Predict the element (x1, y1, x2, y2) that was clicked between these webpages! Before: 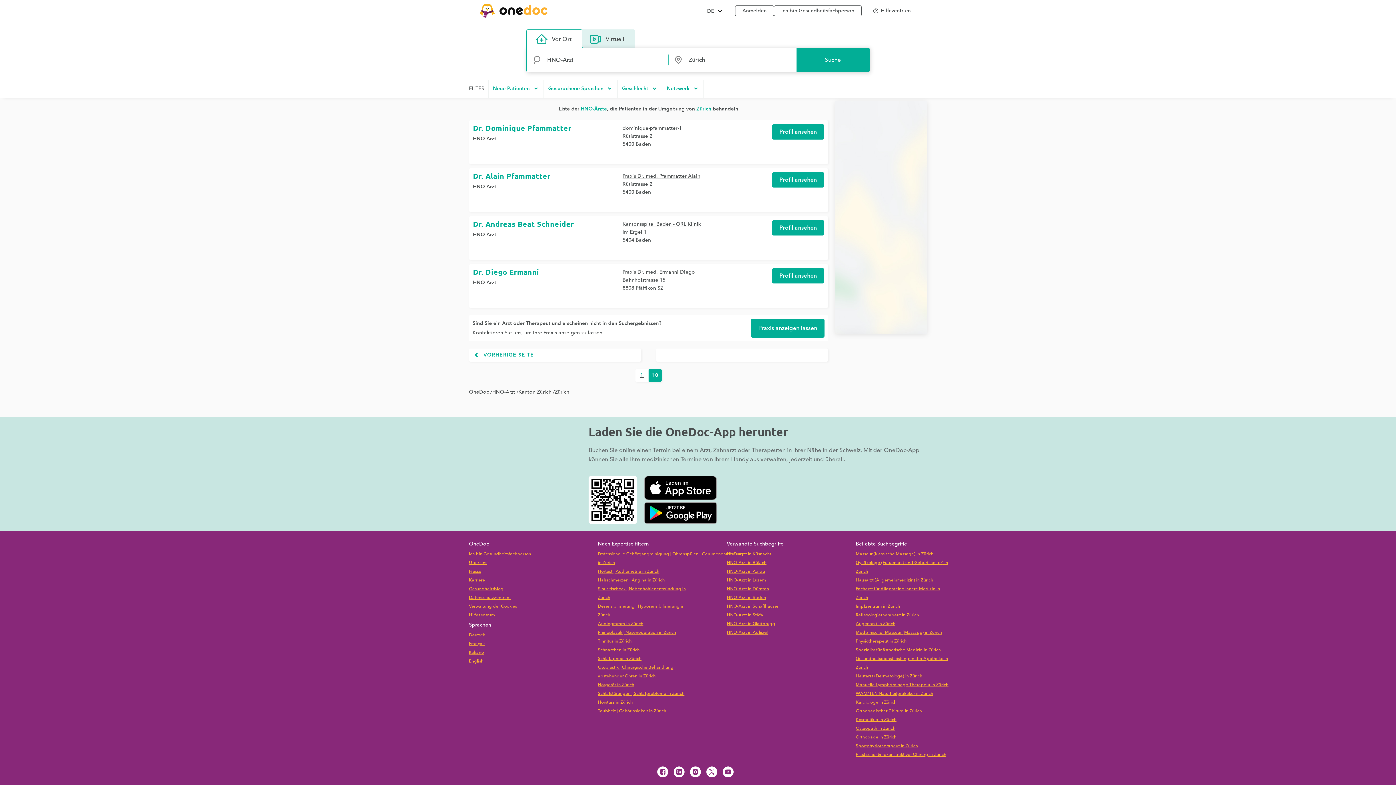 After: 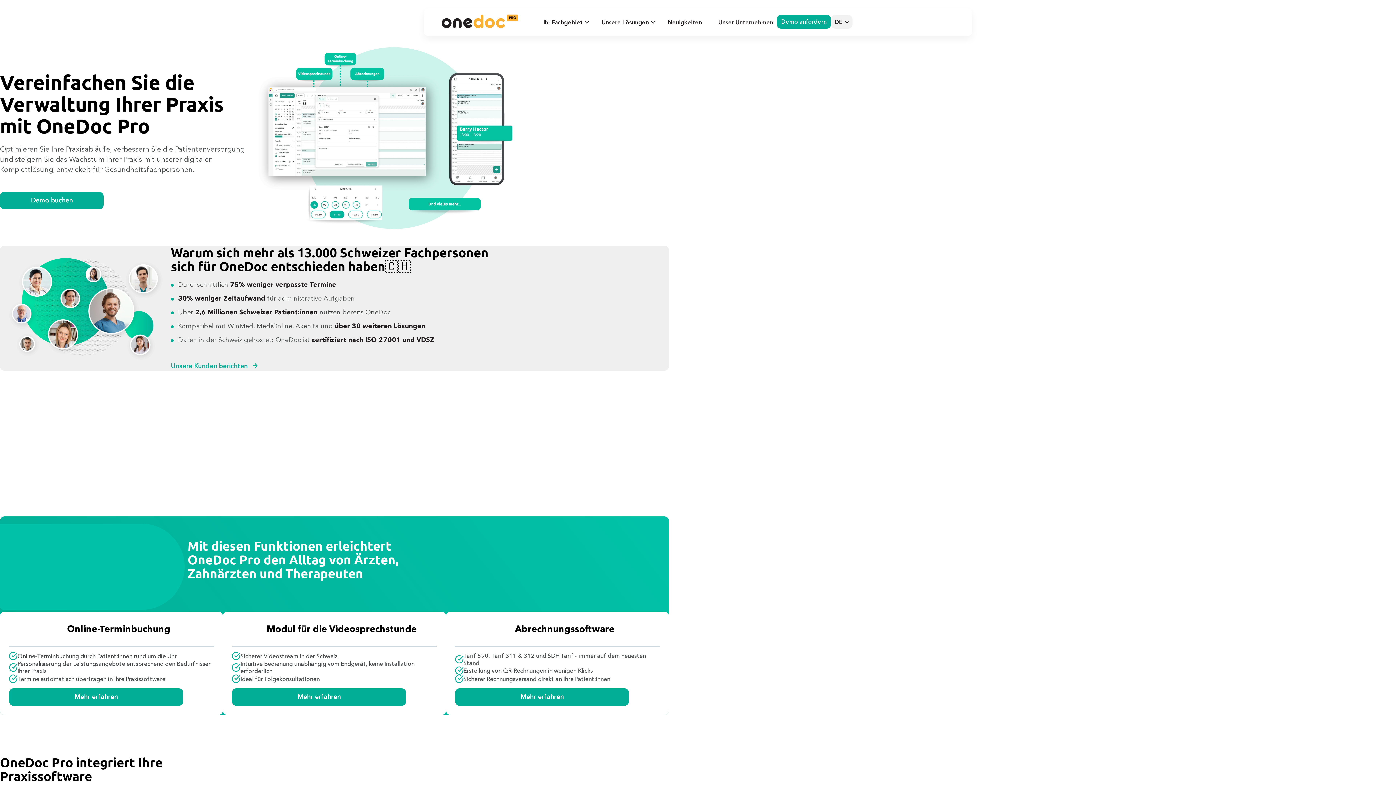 Action: label: Praxis anzeigen lassen bbox: (751, 318, 824, 337)